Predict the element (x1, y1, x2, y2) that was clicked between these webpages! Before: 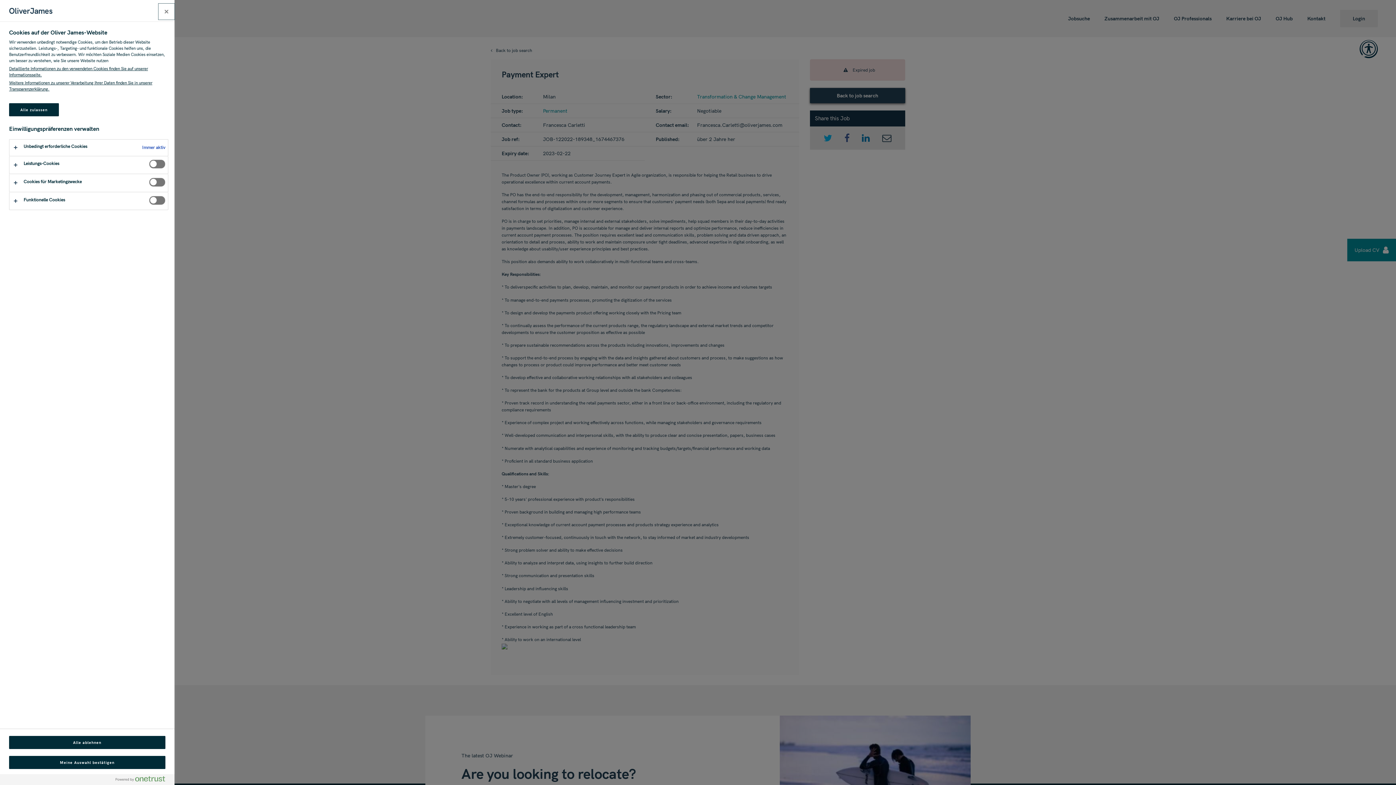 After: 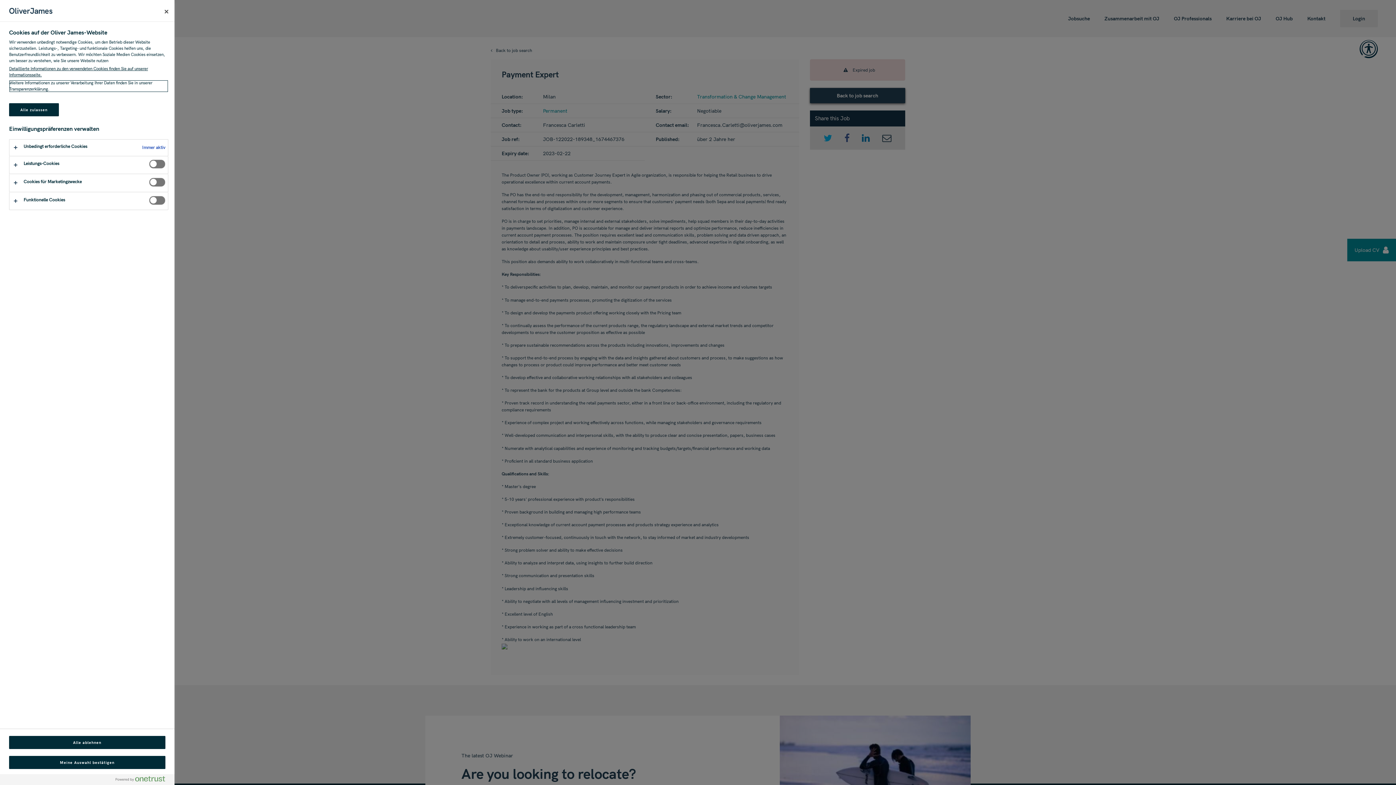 Action: label: Transparency Notice, wird in neuer registerkarte geöffnet bbox: (9, 80, 168, 92)